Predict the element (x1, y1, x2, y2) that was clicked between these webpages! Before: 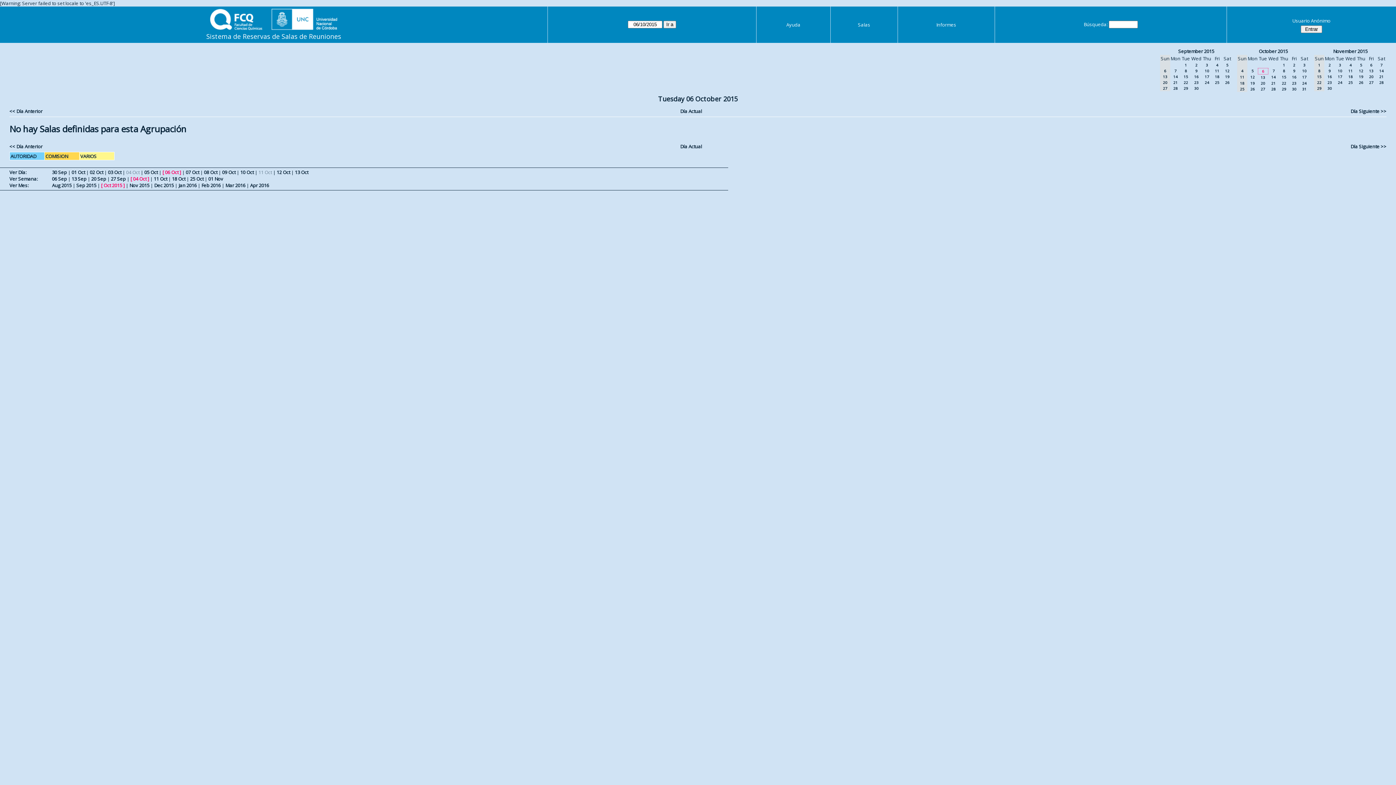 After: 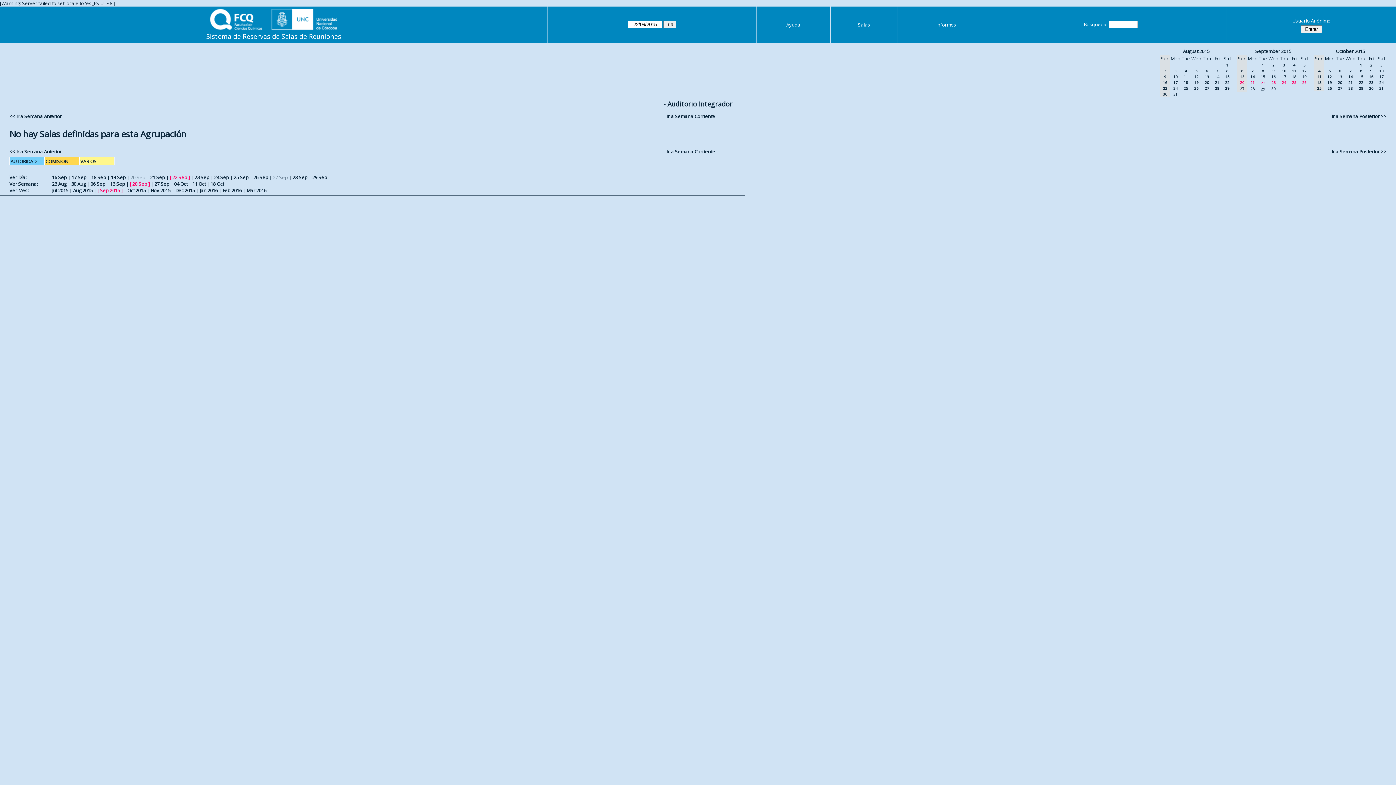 Action: bbox: (91, 175, 106, 182) label: 20 Sep